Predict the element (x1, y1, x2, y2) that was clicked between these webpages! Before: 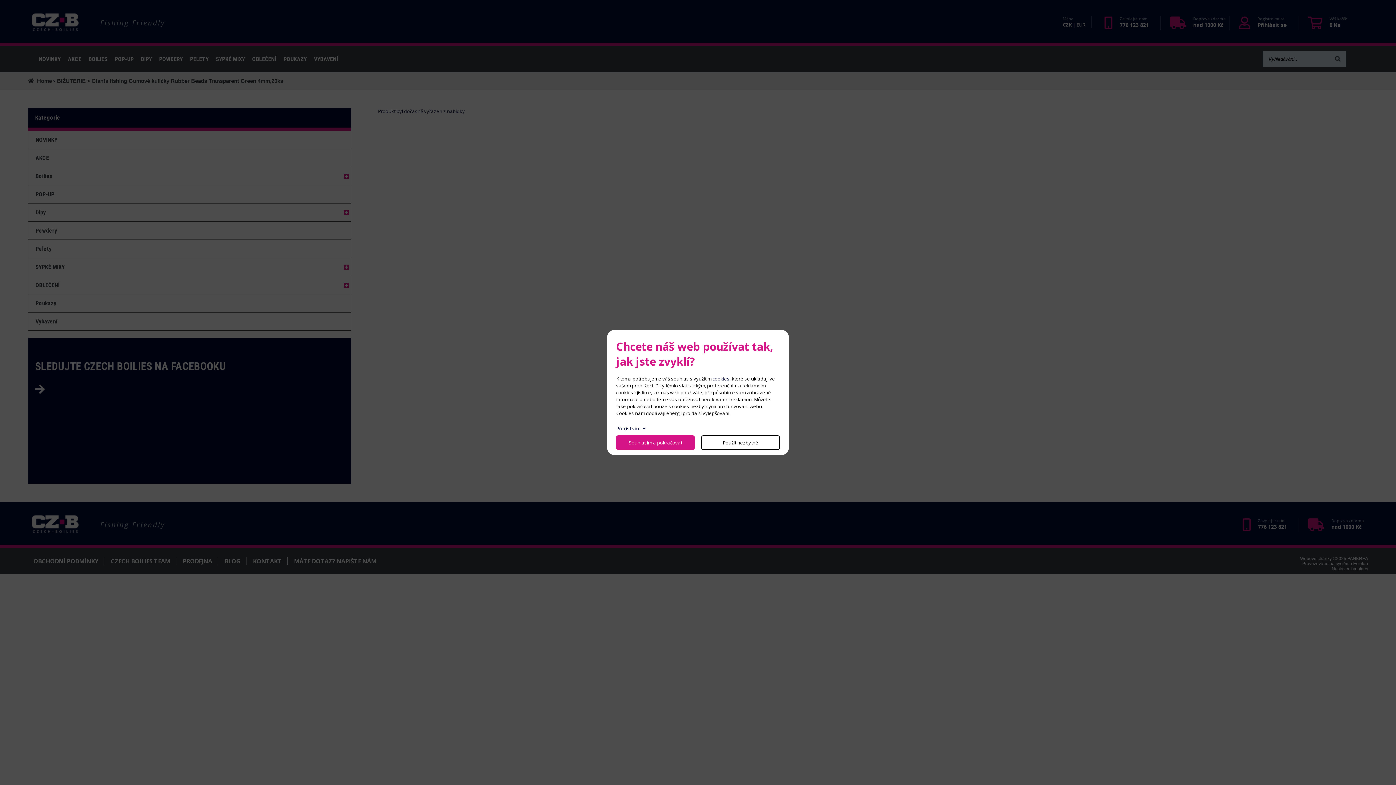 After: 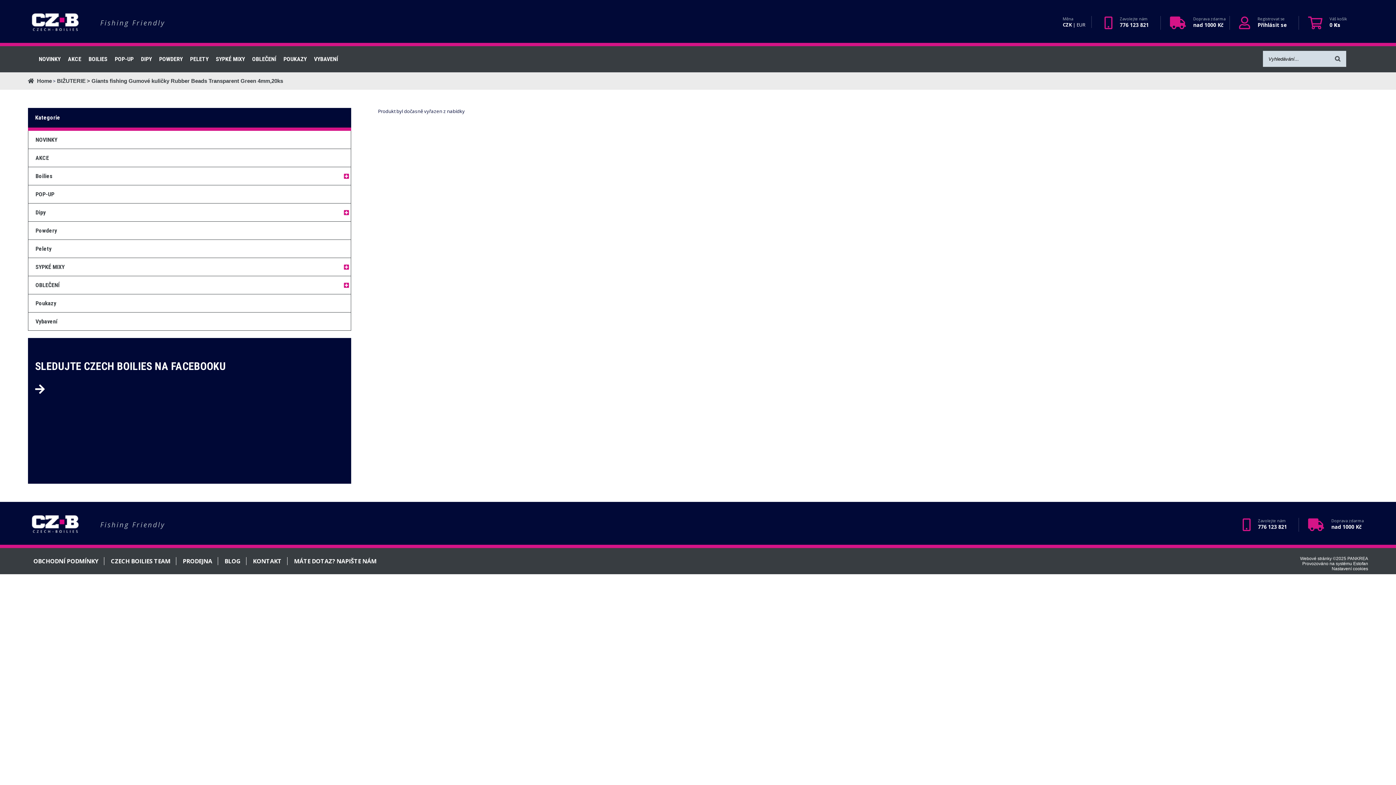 Action: label: Souhlasím a pokračovat bbox: (616, 435, 694, 450)